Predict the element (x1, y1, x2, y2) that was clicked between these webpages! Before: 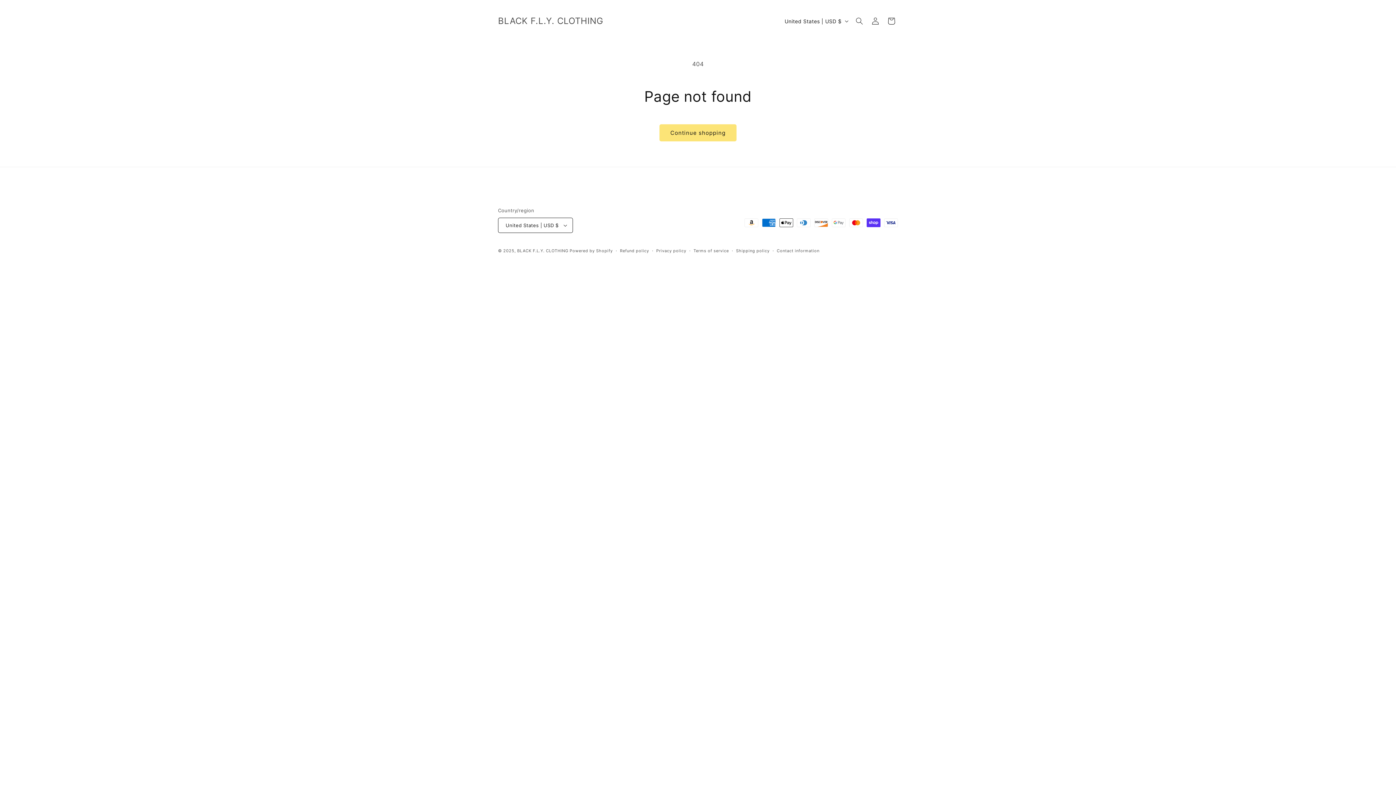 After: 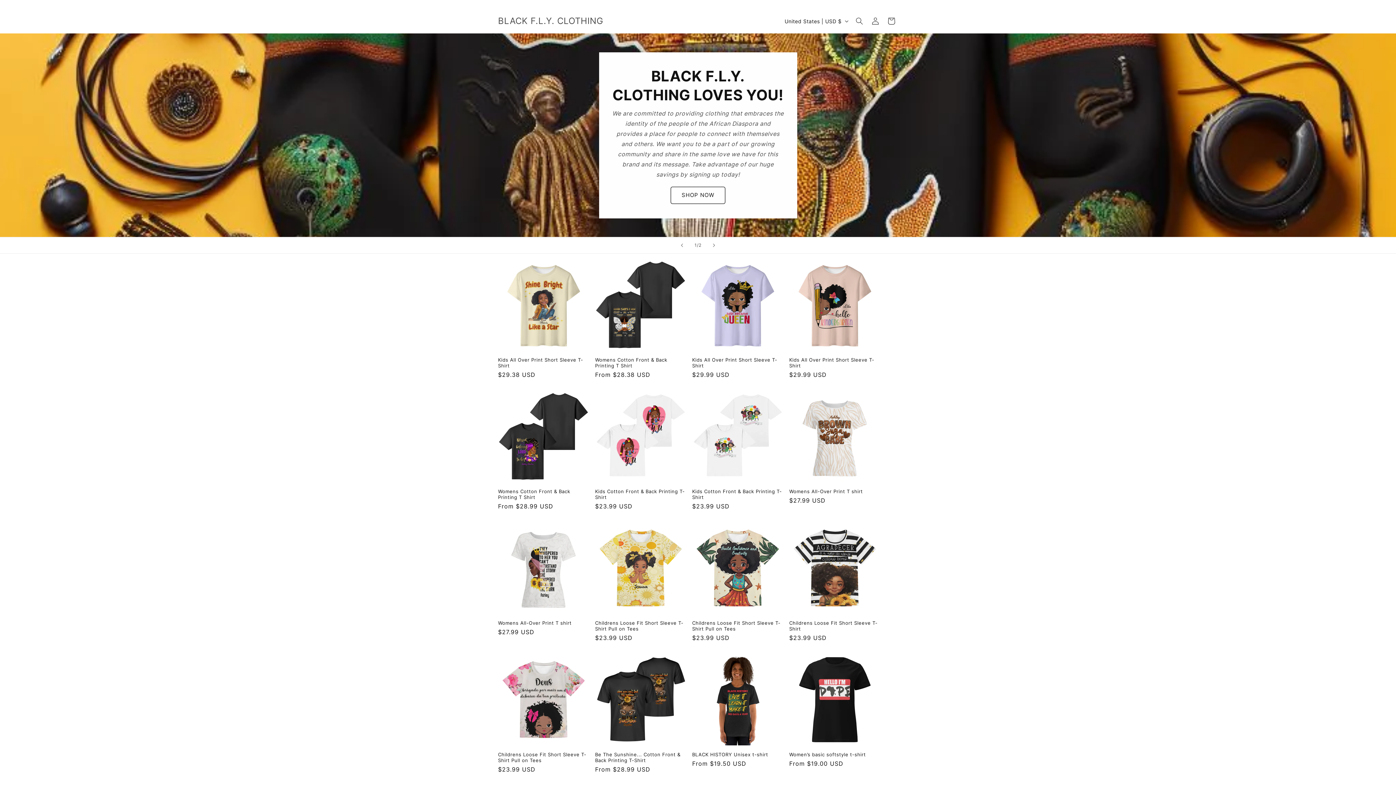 Action: bbox: (495, 14, 606, 28) label: BLACK F.L.Y. CLOTHING